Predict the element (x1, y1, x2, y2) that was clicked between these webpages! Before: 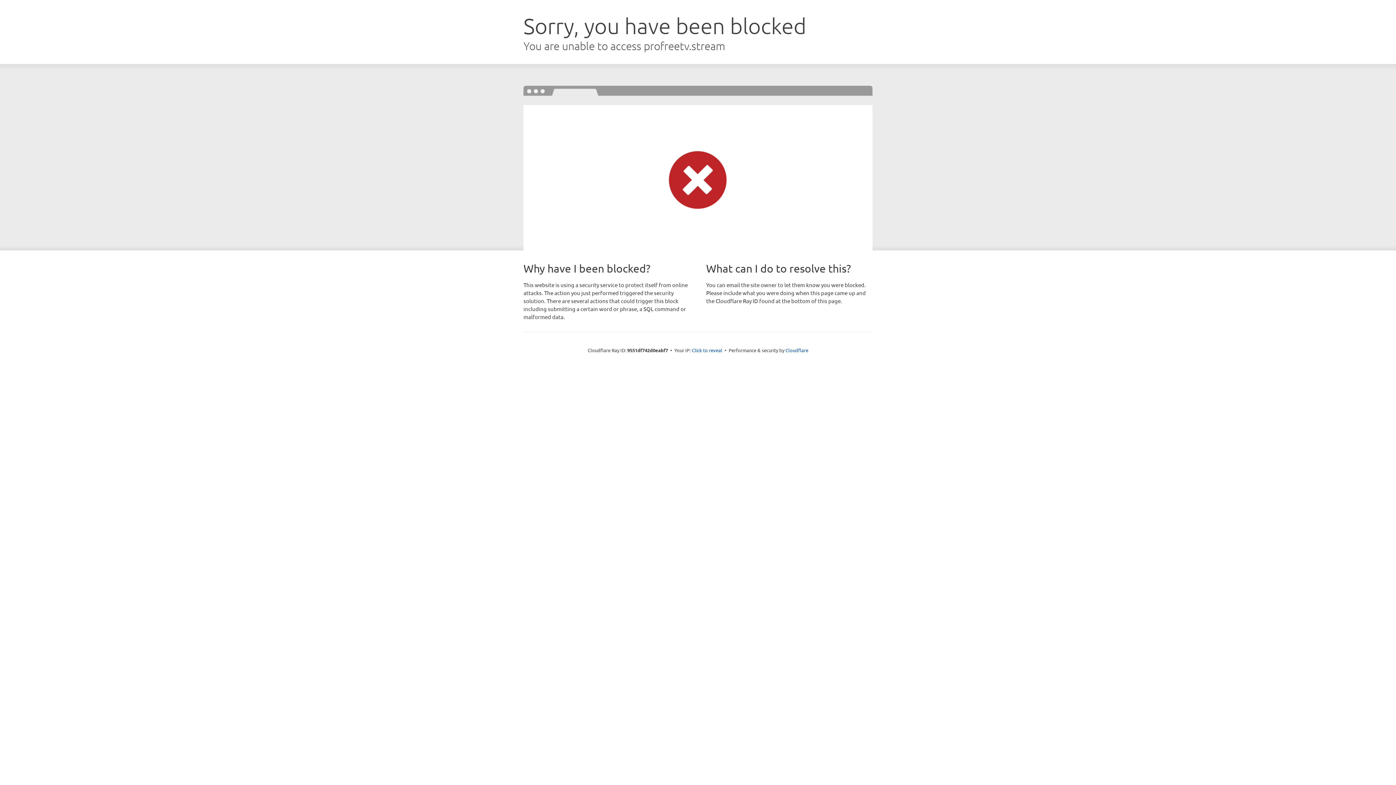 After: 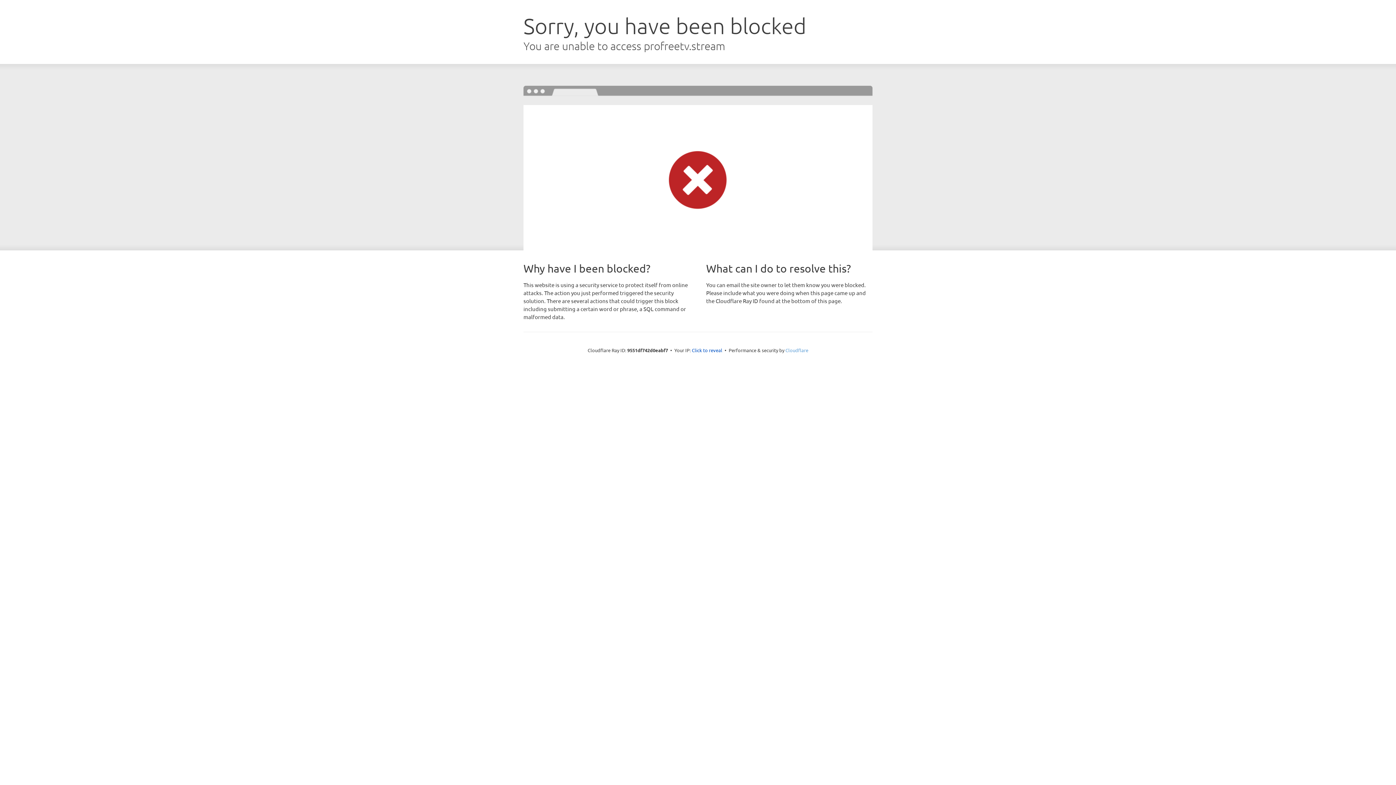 Action: bbox: (785, 347, 808, 353) label: Cloudflare